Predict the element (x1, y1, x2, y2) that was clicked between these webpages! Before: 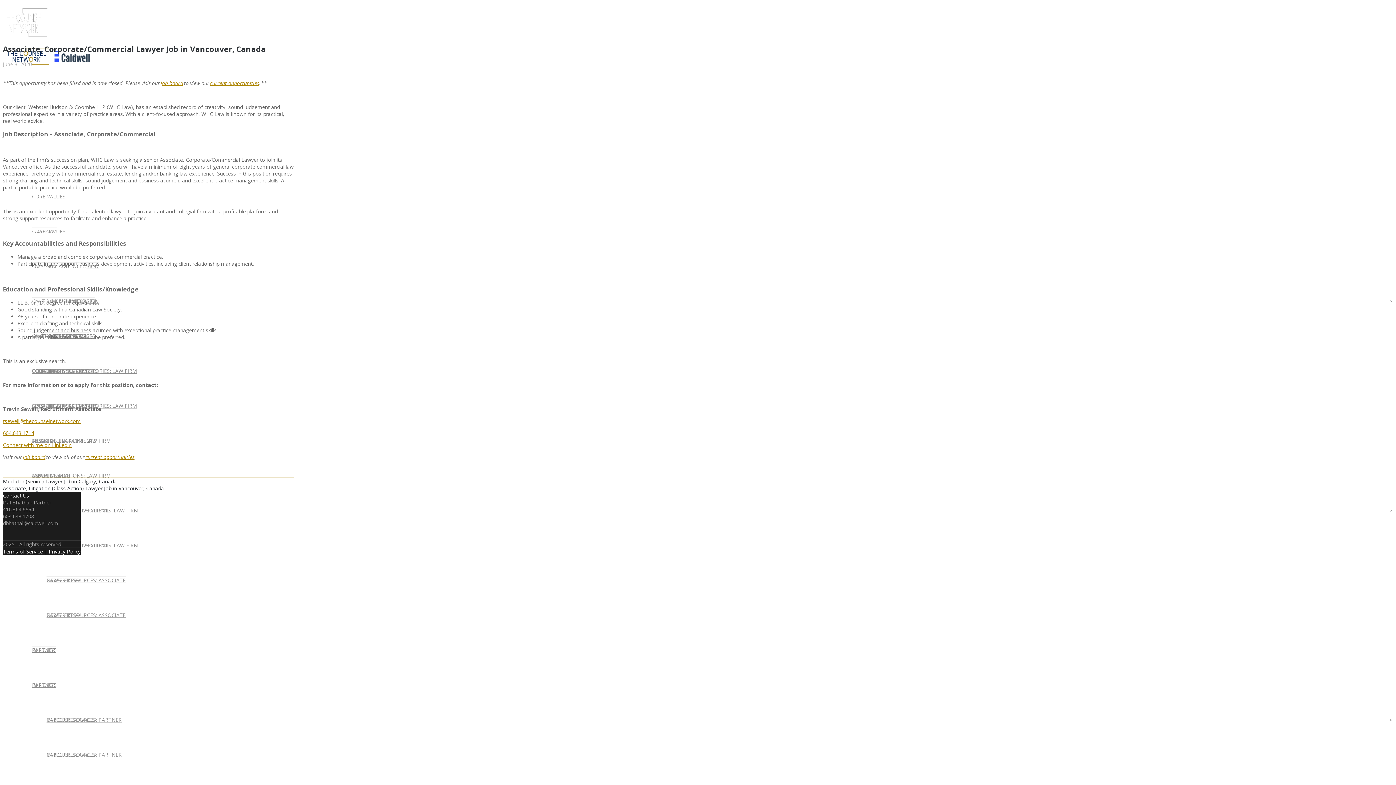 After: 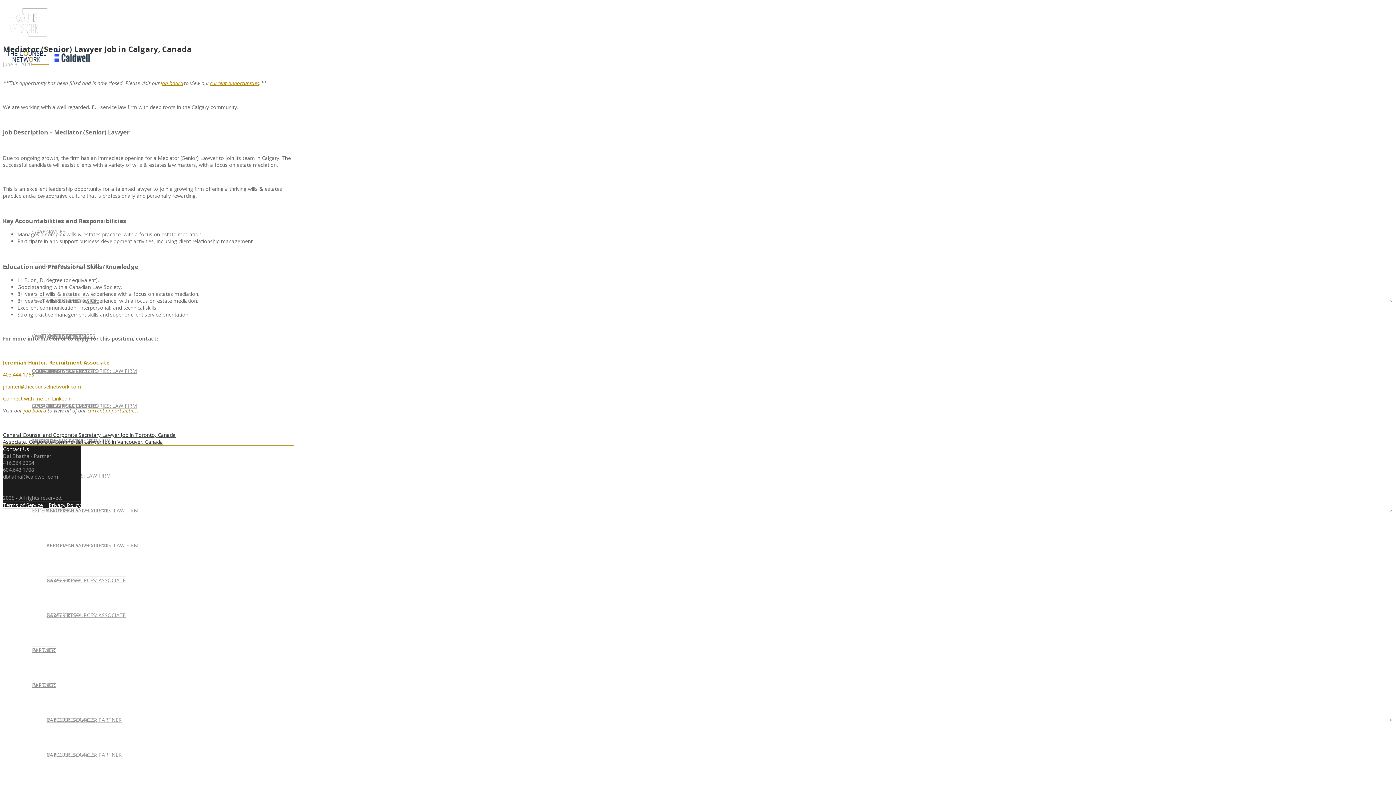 Action: bbox: (2, 478, 293, 485) label: Mediator (Senior) Lawyer Job in Calgary, Canada